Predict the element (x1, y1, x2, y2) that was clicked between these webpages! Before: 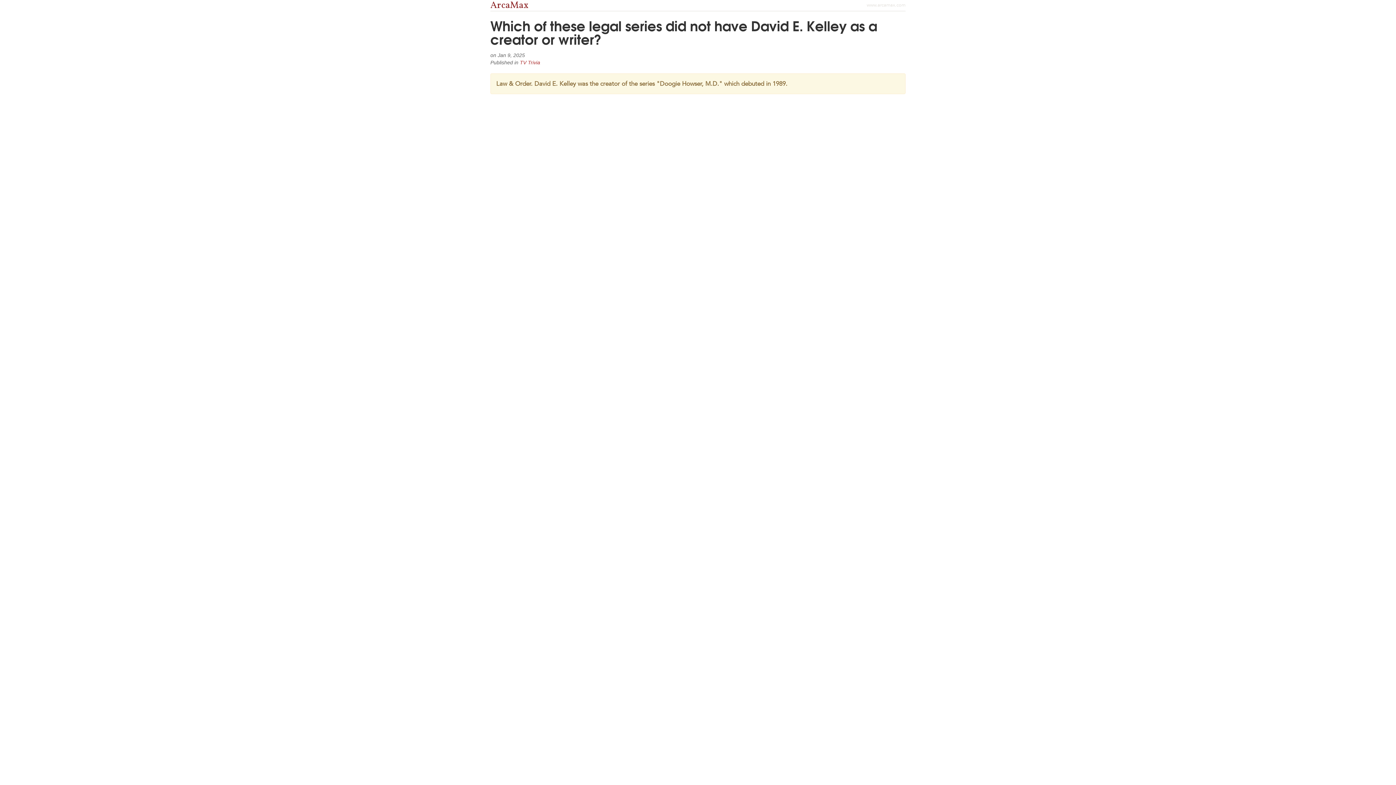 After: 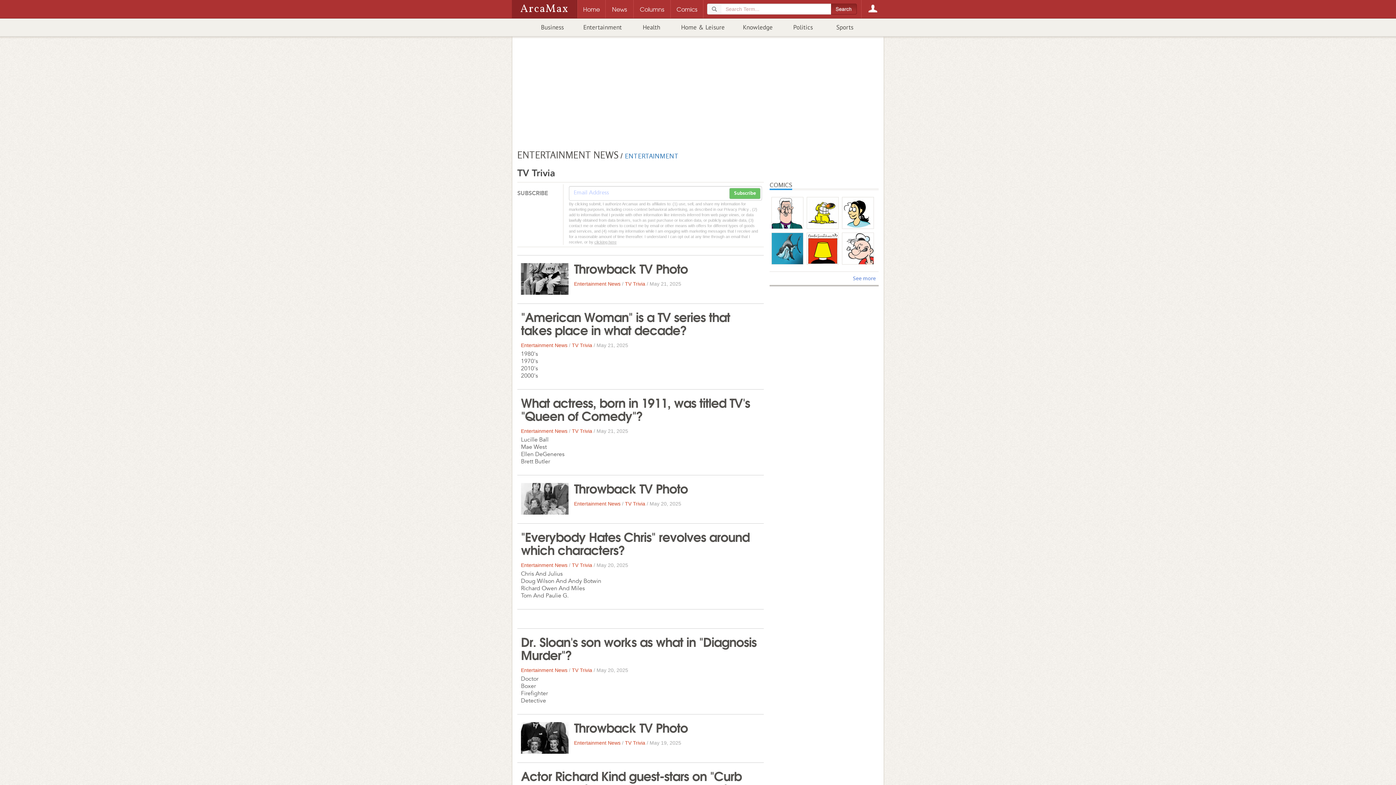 Action: bbox: (520, 59, 540, 65) label: TV Trivia